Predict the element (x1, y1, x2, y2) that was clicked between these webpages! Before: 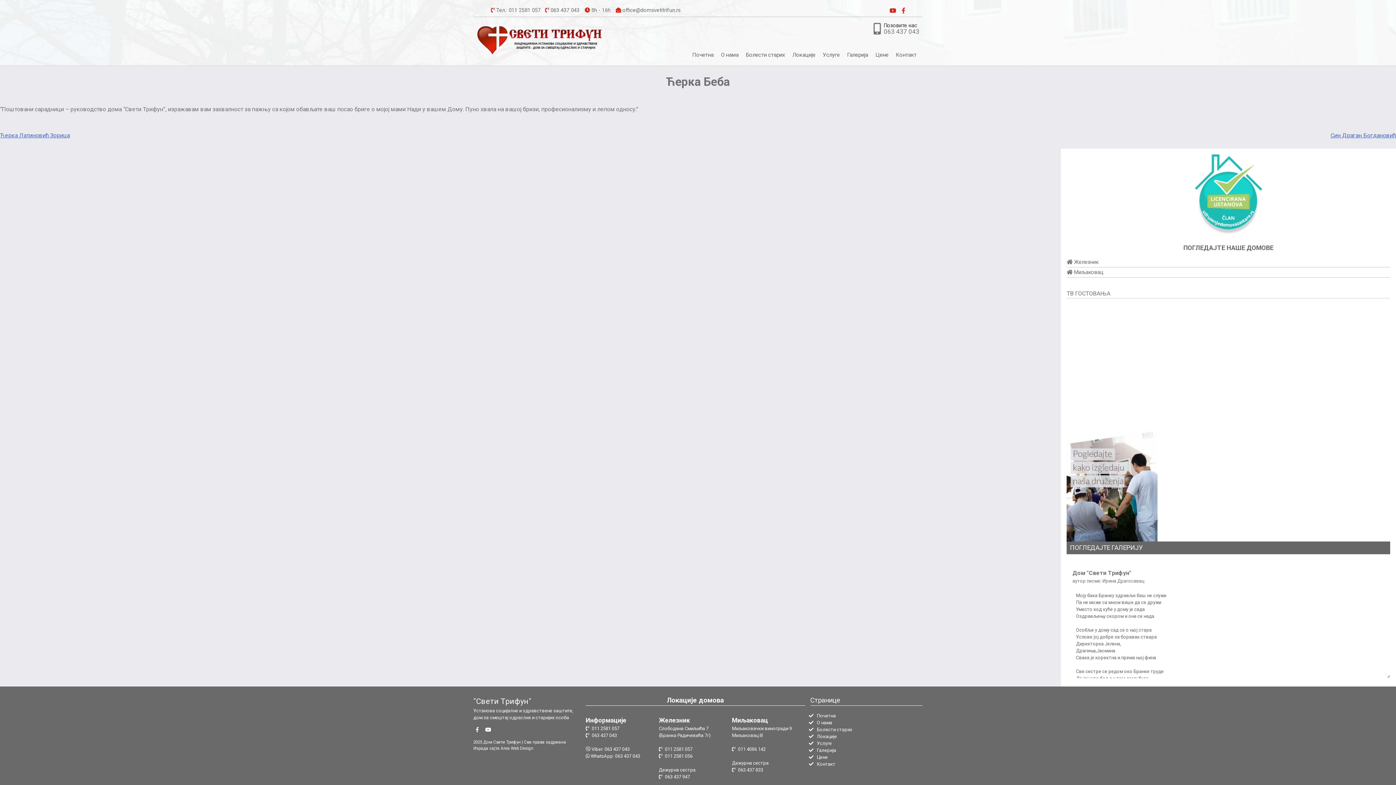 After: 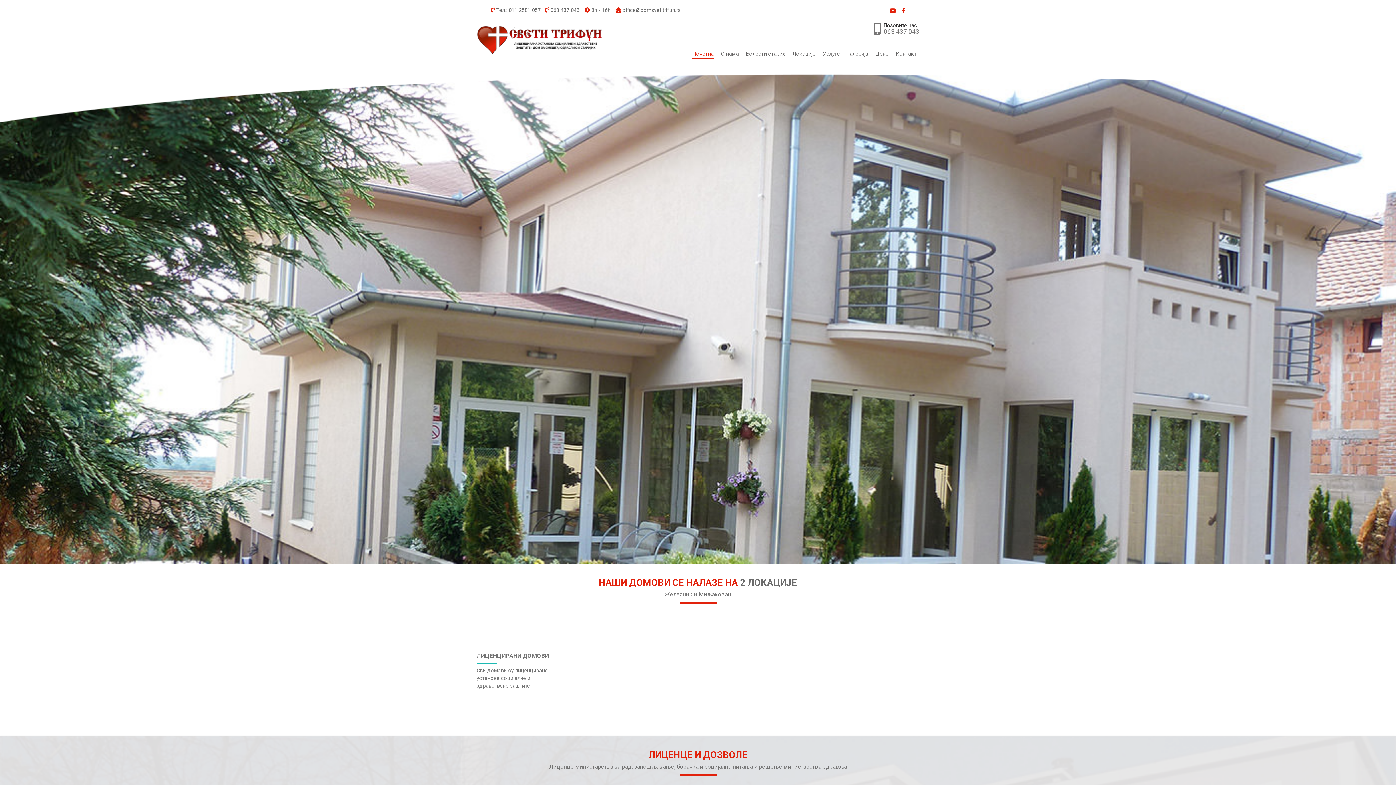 Action: label: Почетна bbox: (817, 713, 835, 718)